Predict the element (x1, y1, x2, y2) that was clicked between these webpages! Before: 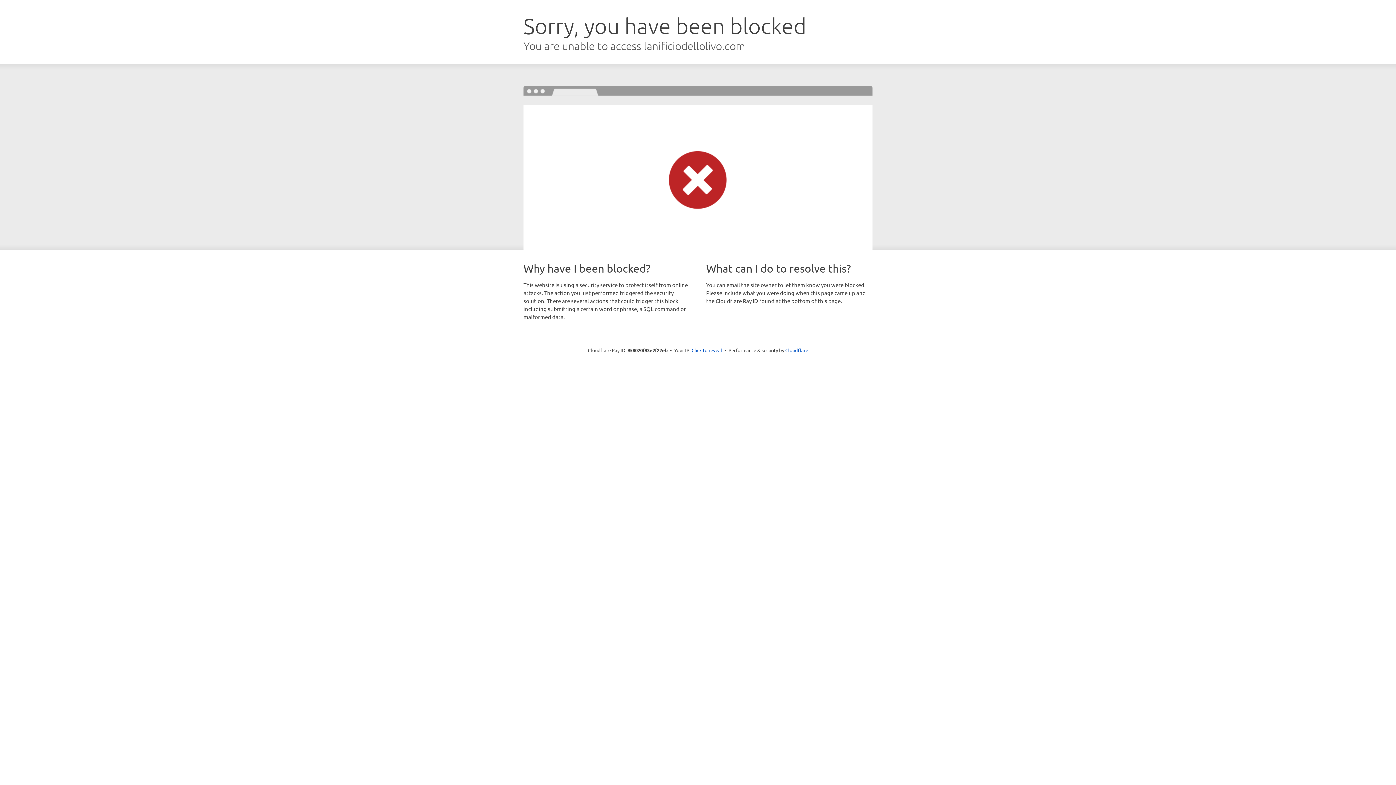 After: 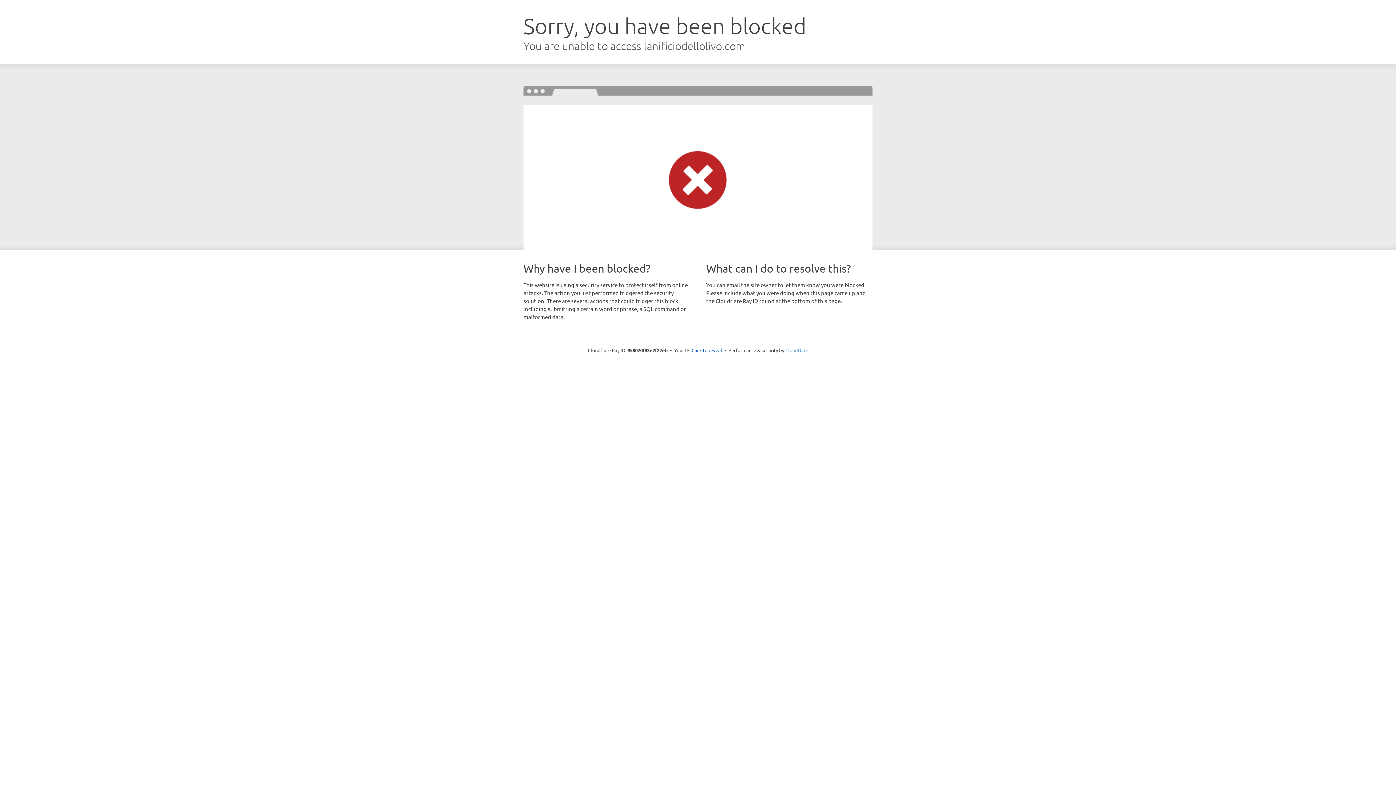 Action: label: Cloudflare bbox: (785, 347, 808, 353)